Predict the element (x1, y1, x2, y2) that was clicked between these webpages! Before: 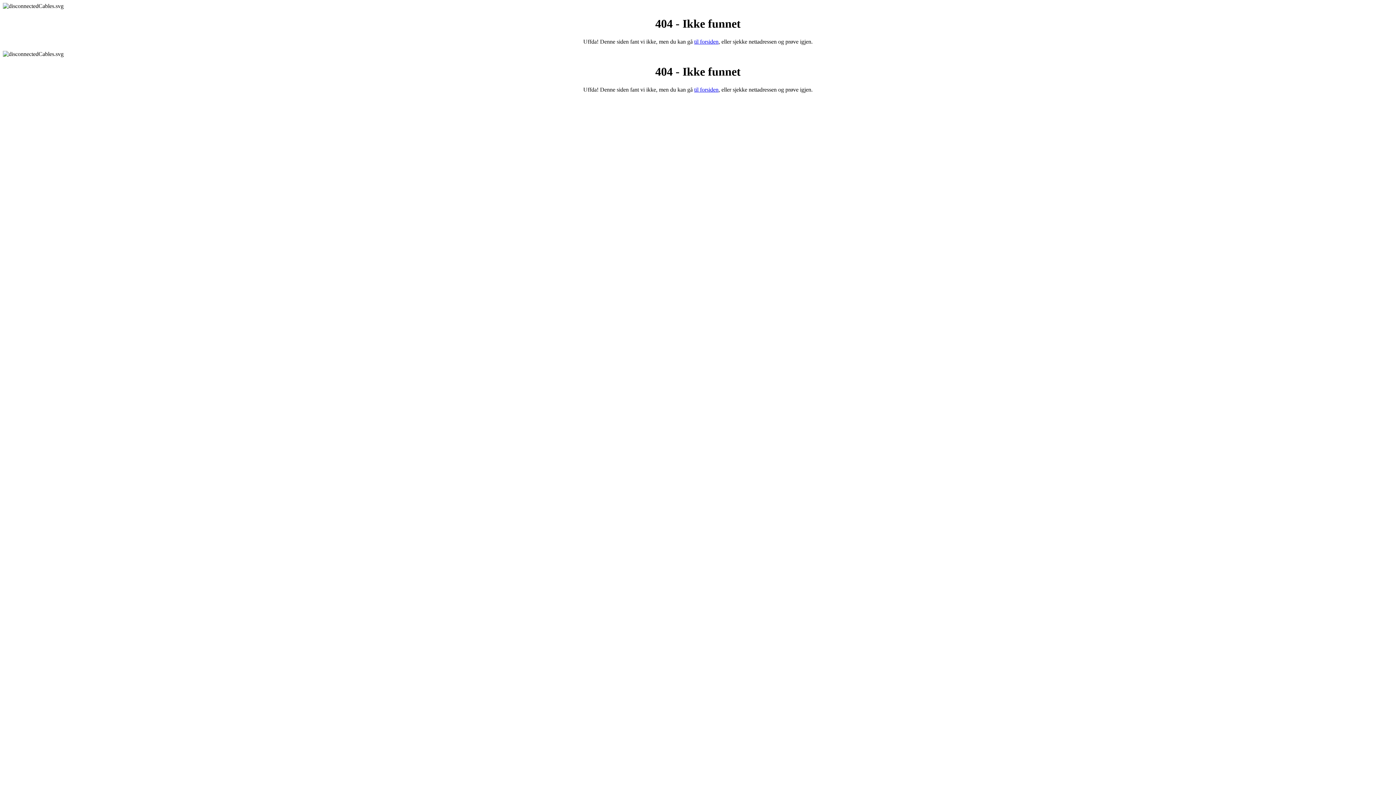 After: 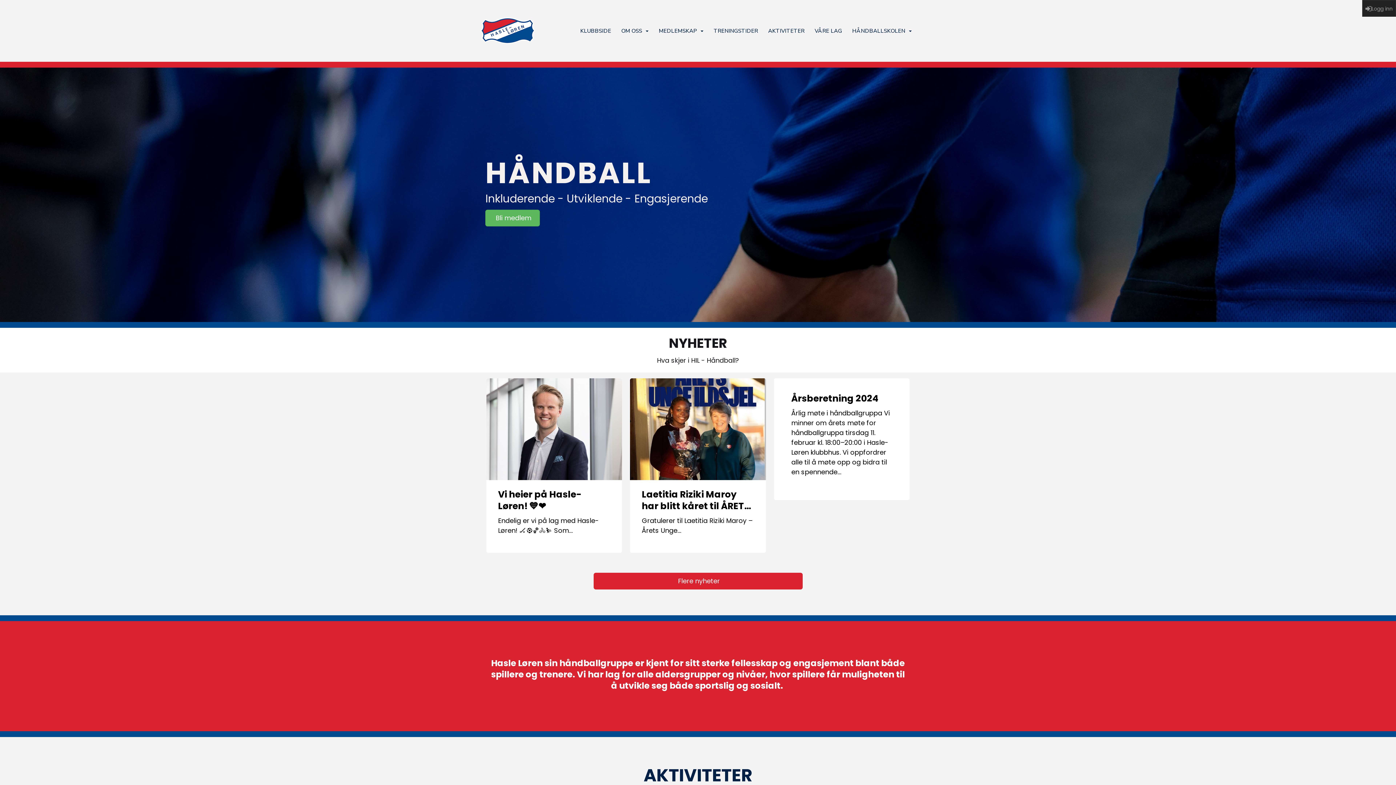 Action: label: til forsiden bbox: (694, 38, 718, 44)